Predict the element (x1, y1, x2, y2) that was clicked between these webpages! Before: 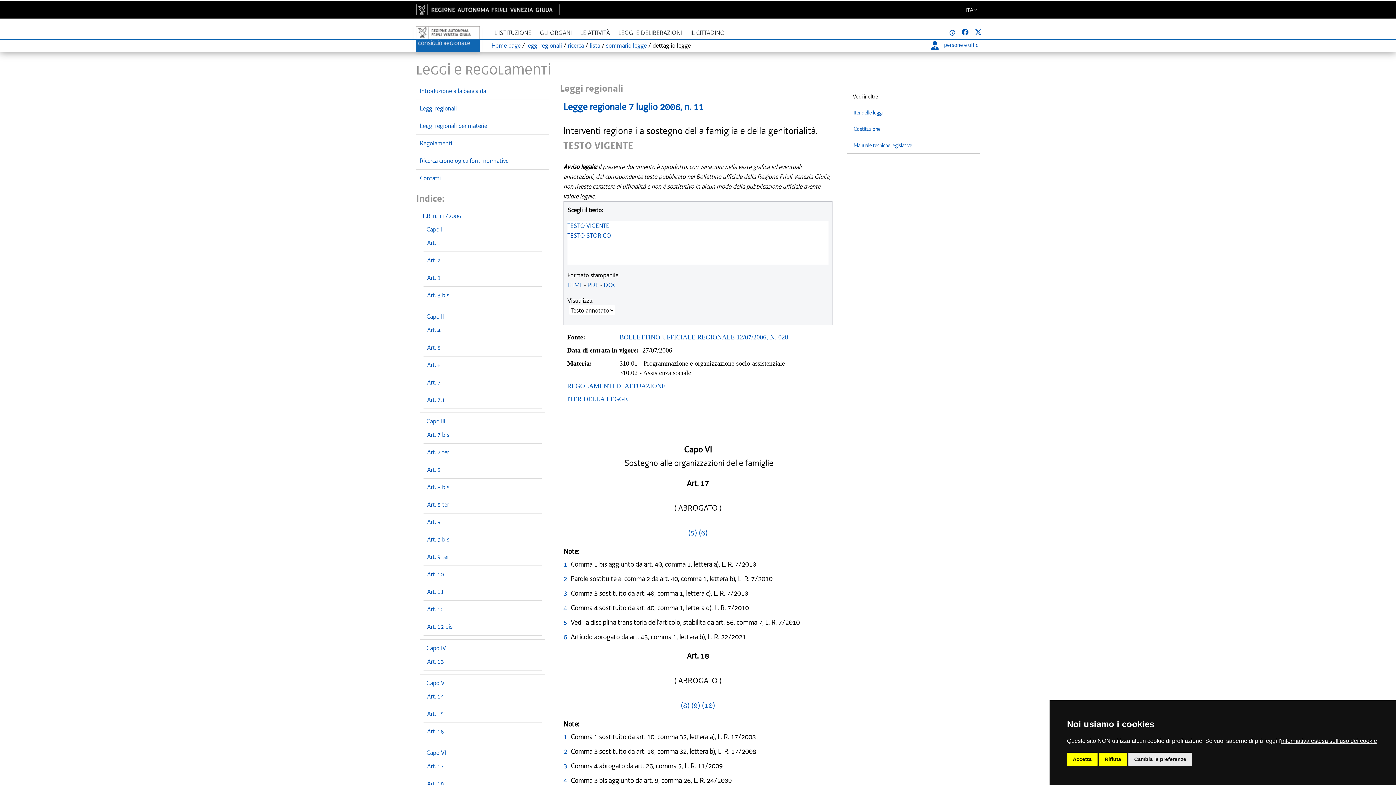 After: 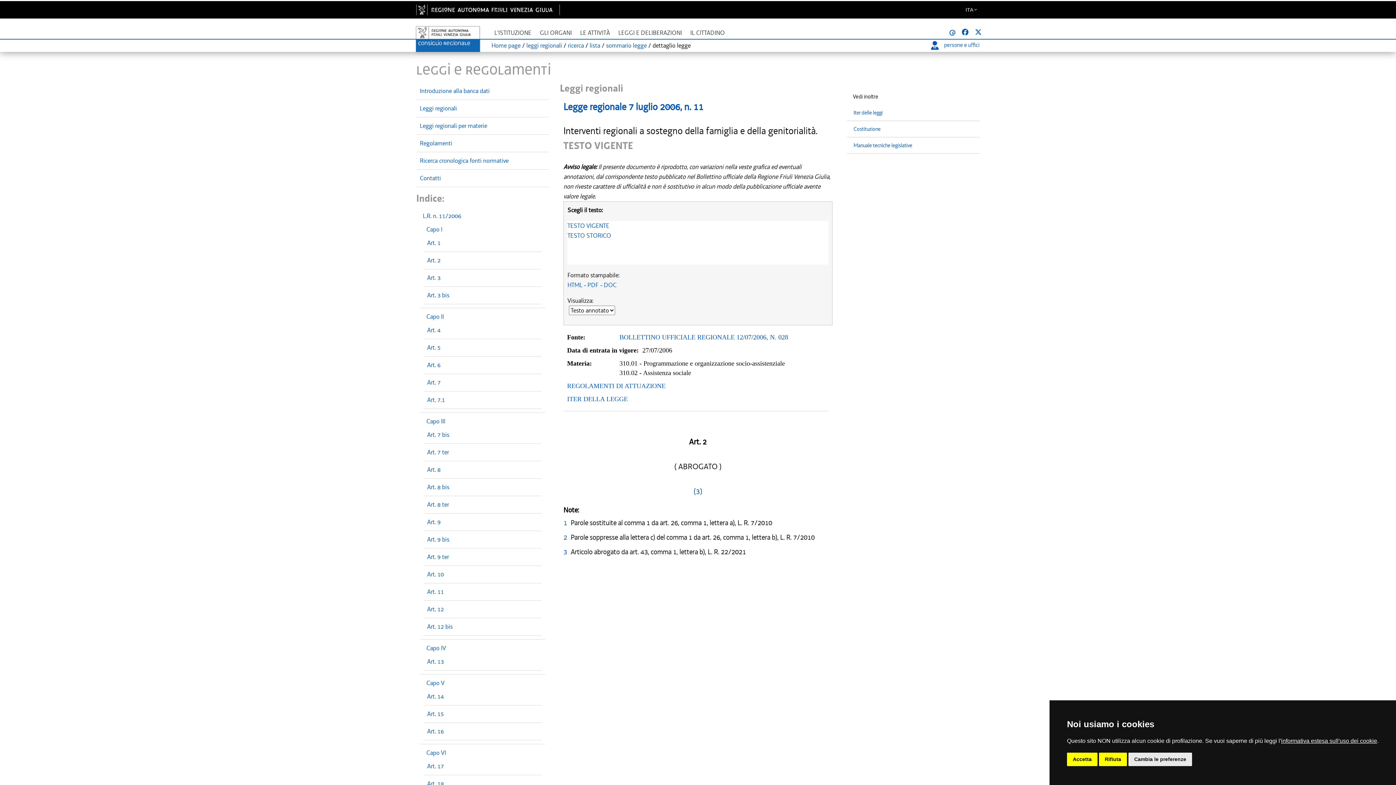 Action: label: Art. 2 bbox: (427, 256, 440, 264)